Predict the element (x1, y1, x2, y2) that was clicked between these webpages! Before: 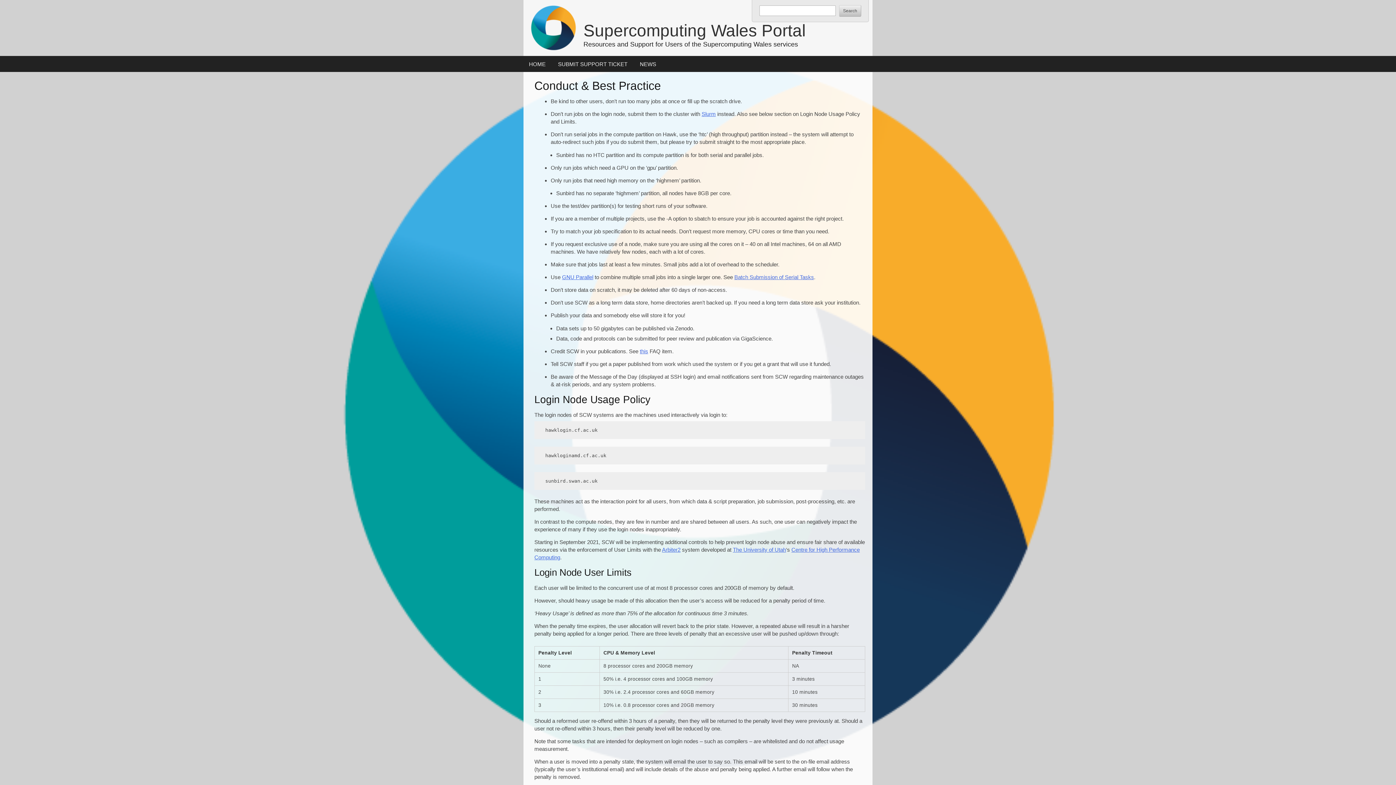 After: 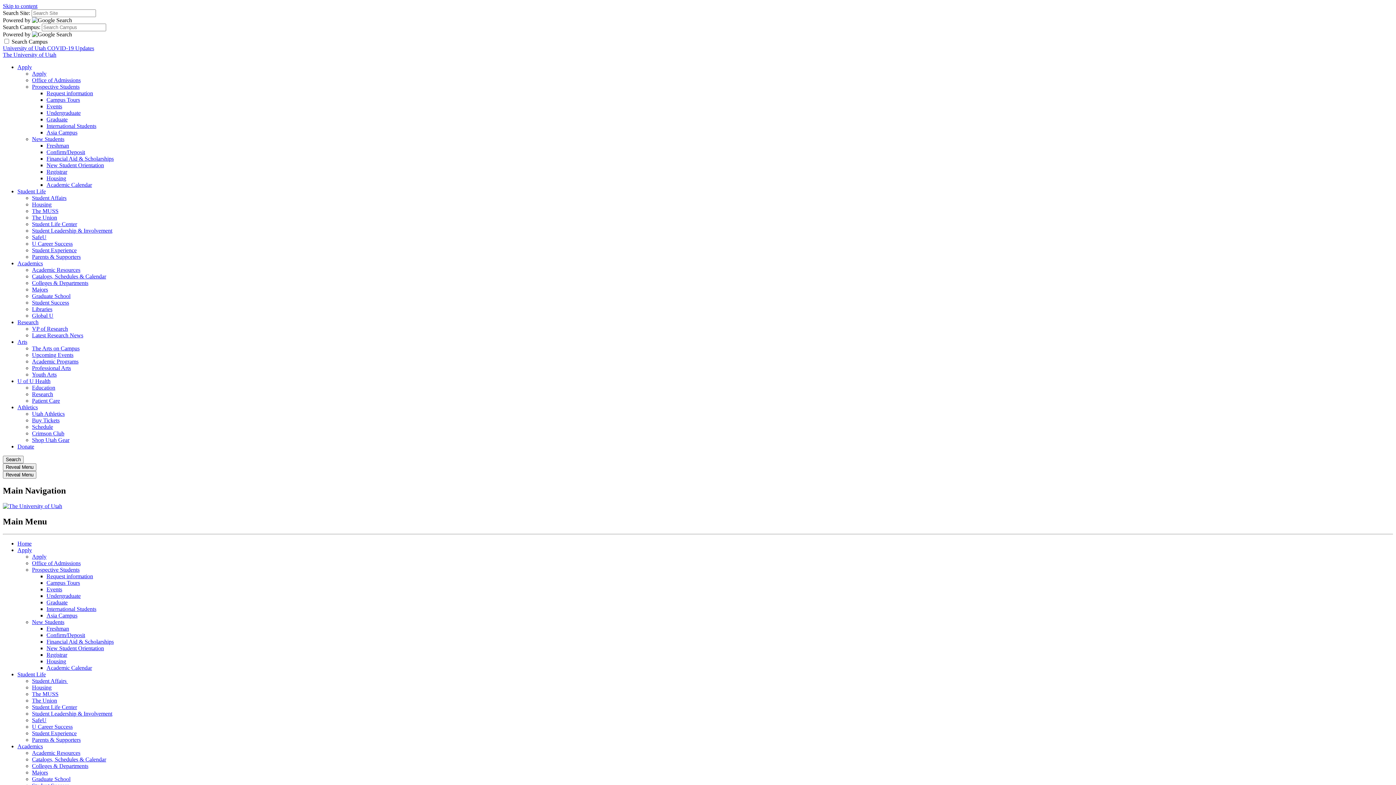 Action: bbox: (733, 546, 786, 552) label: The University of Utah